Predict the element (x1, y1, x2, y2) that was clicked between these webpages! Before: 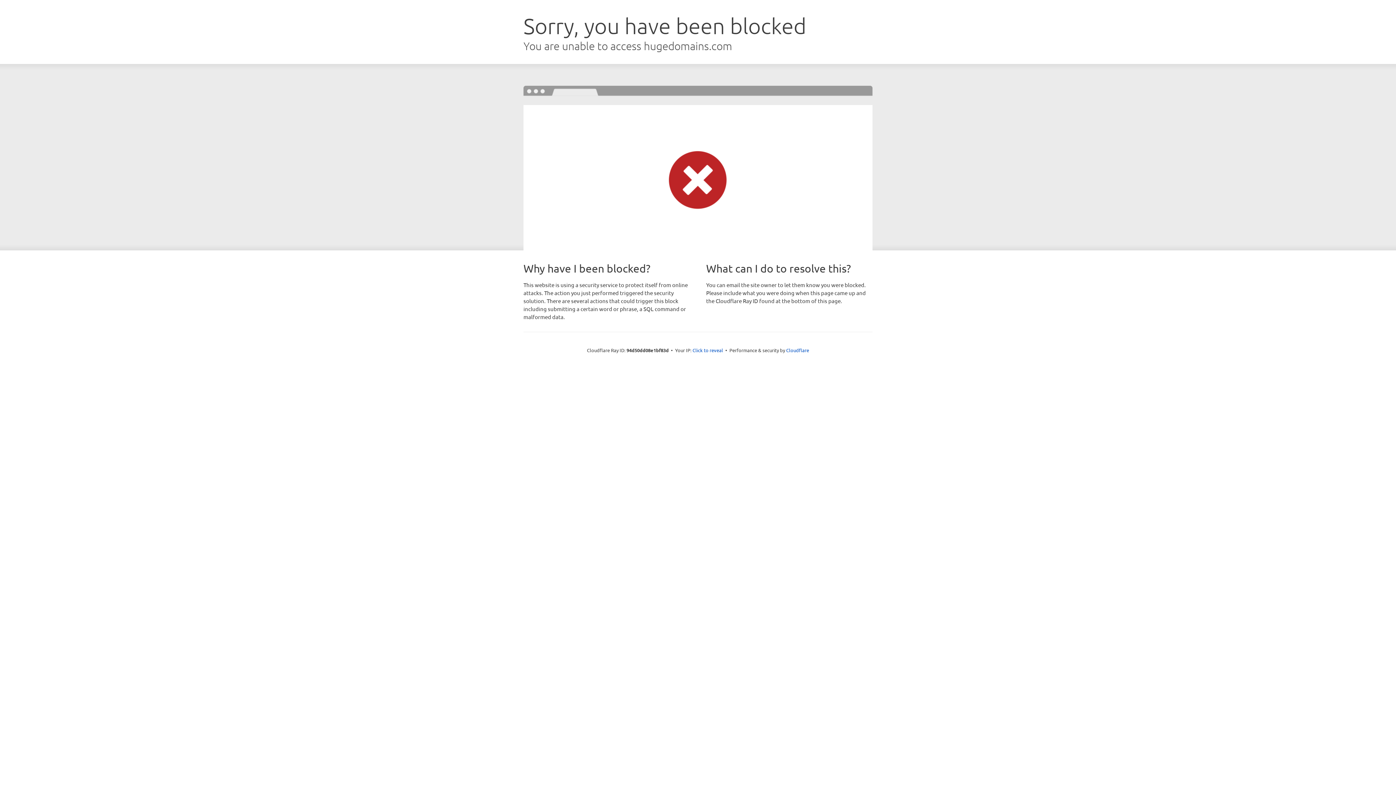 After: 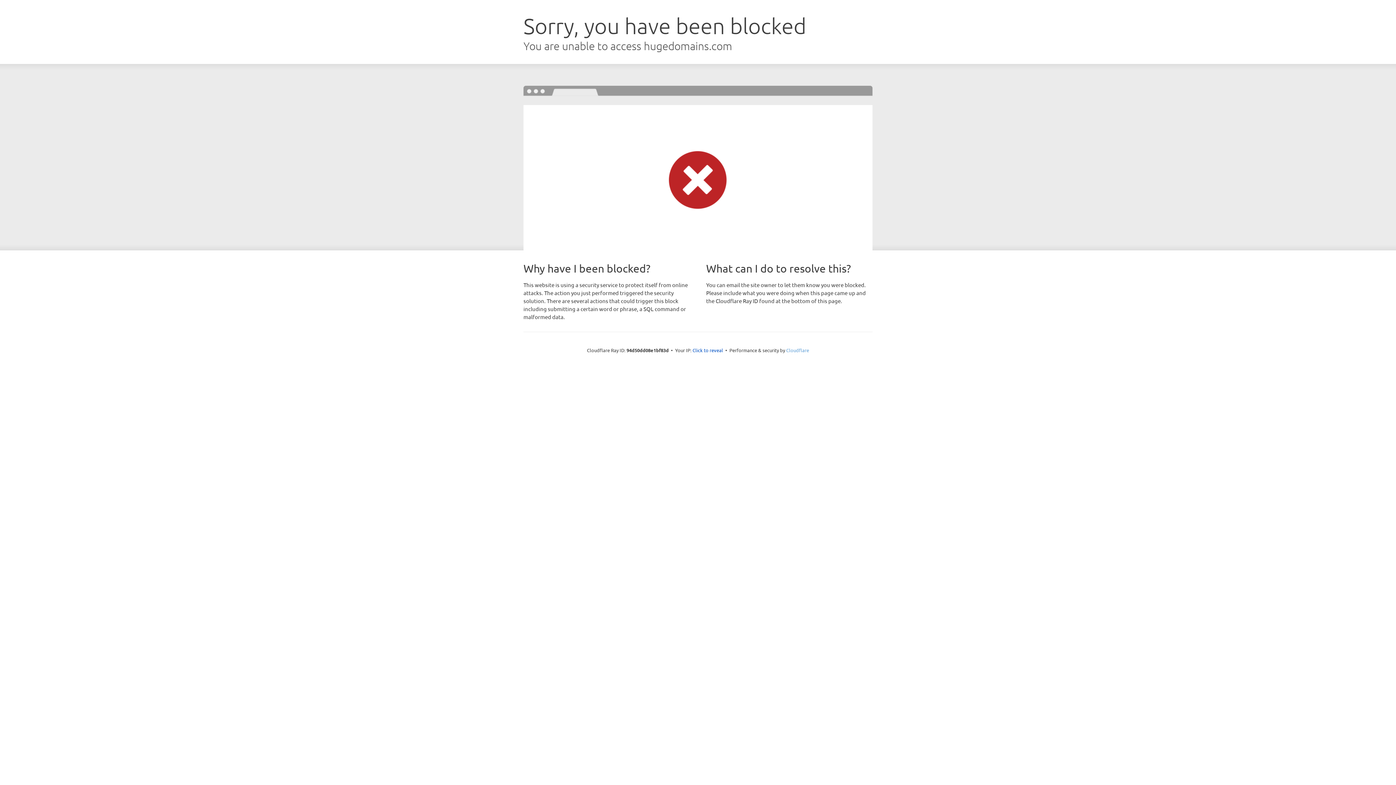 Action: bbox: (786, 347, 809, 353) label: Cloudflare